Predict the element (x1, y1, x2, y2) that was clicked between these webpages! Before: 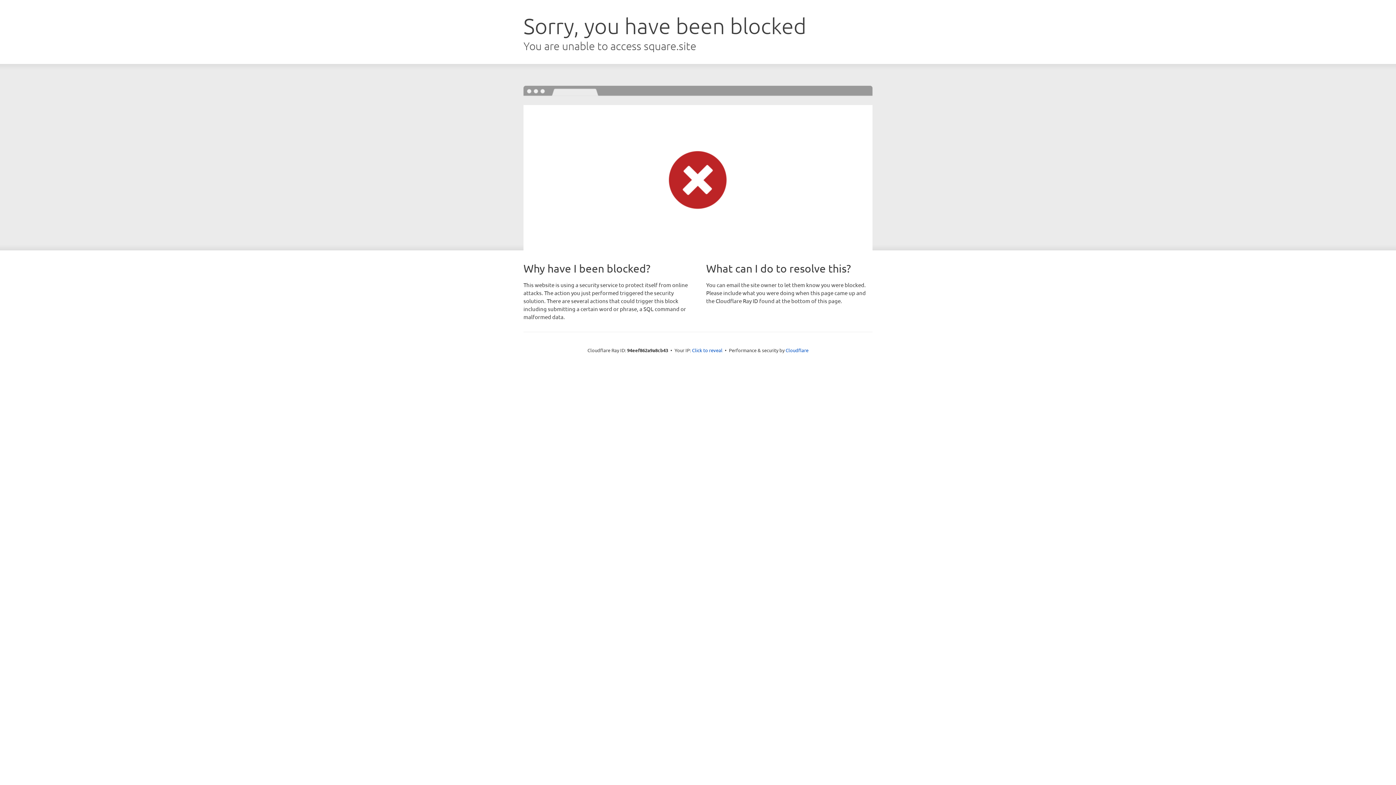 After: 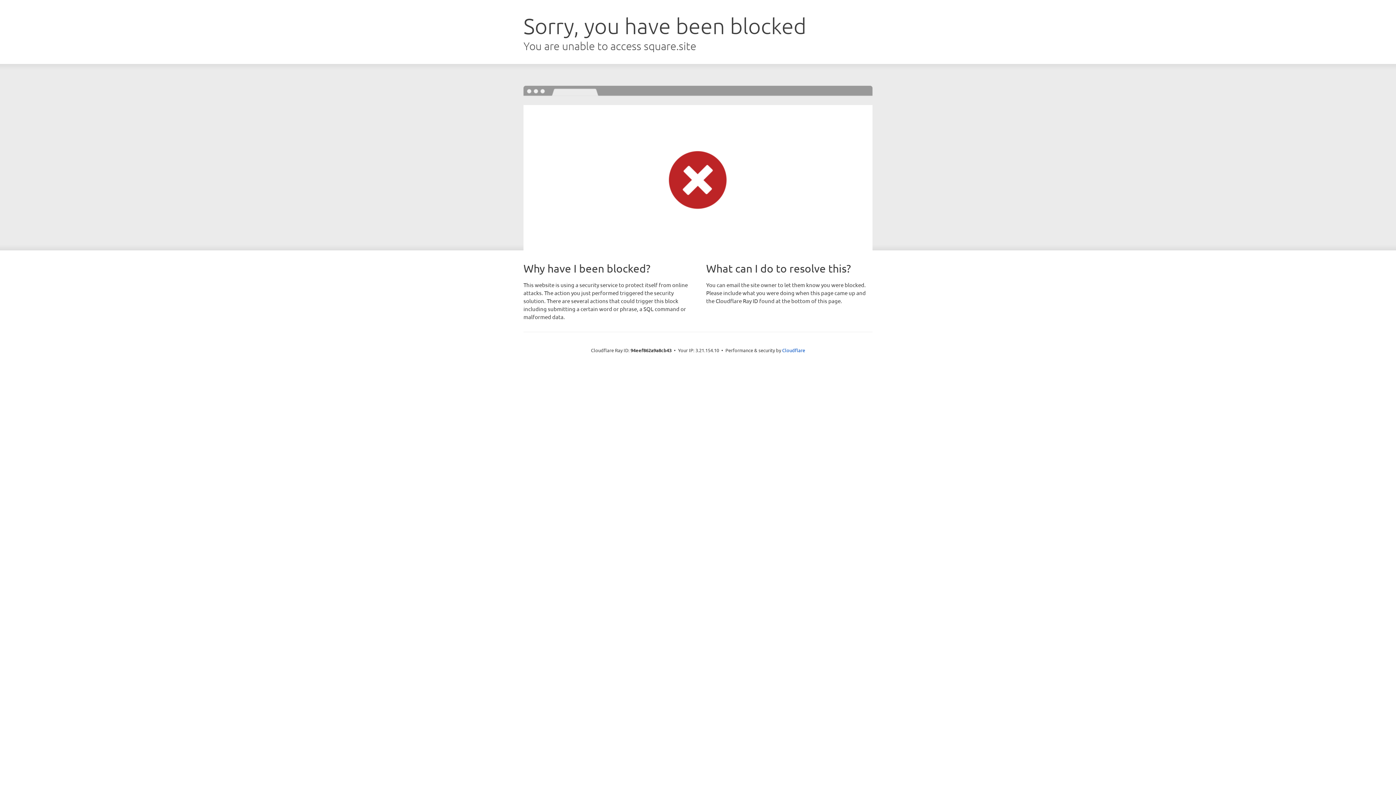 Action: bbox: (692, 346, 722, 353) label: Click to reveal